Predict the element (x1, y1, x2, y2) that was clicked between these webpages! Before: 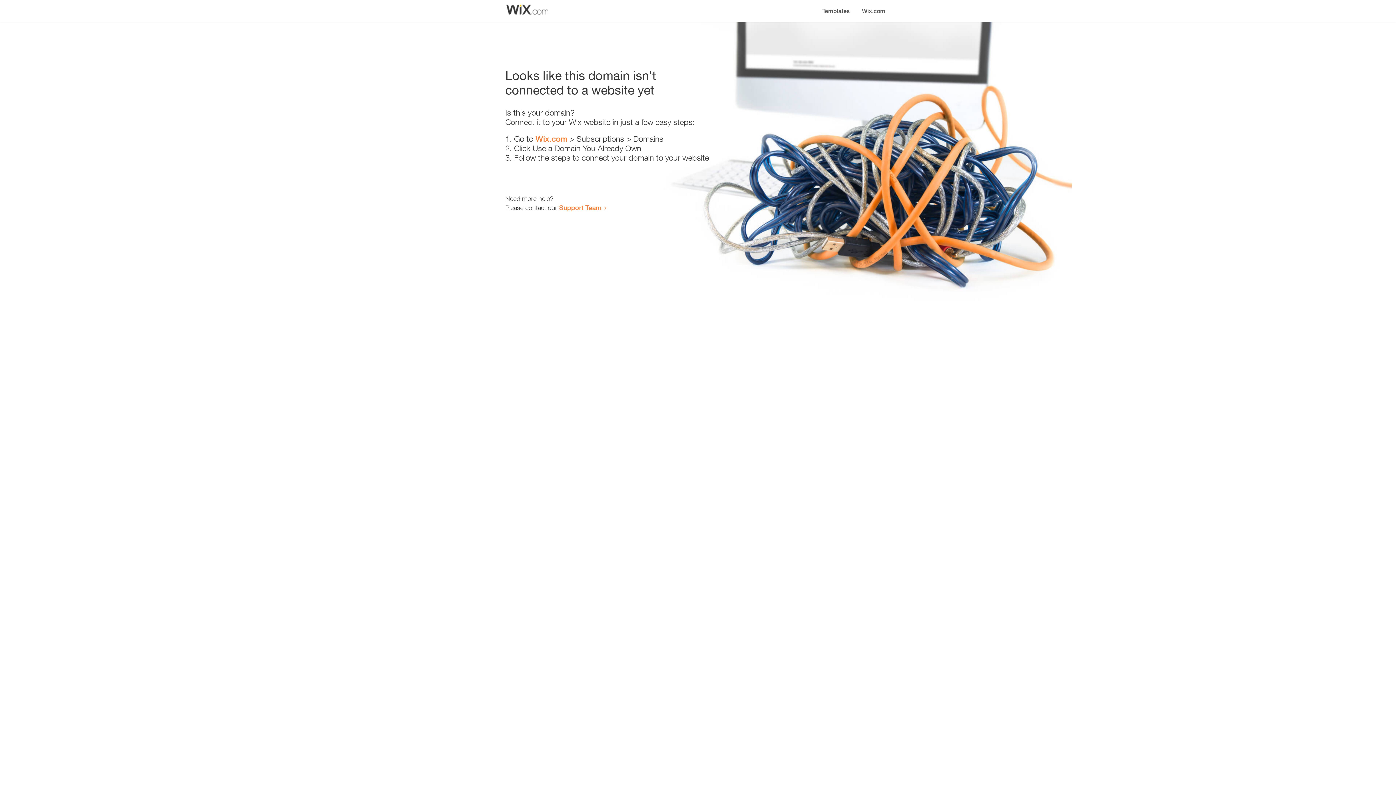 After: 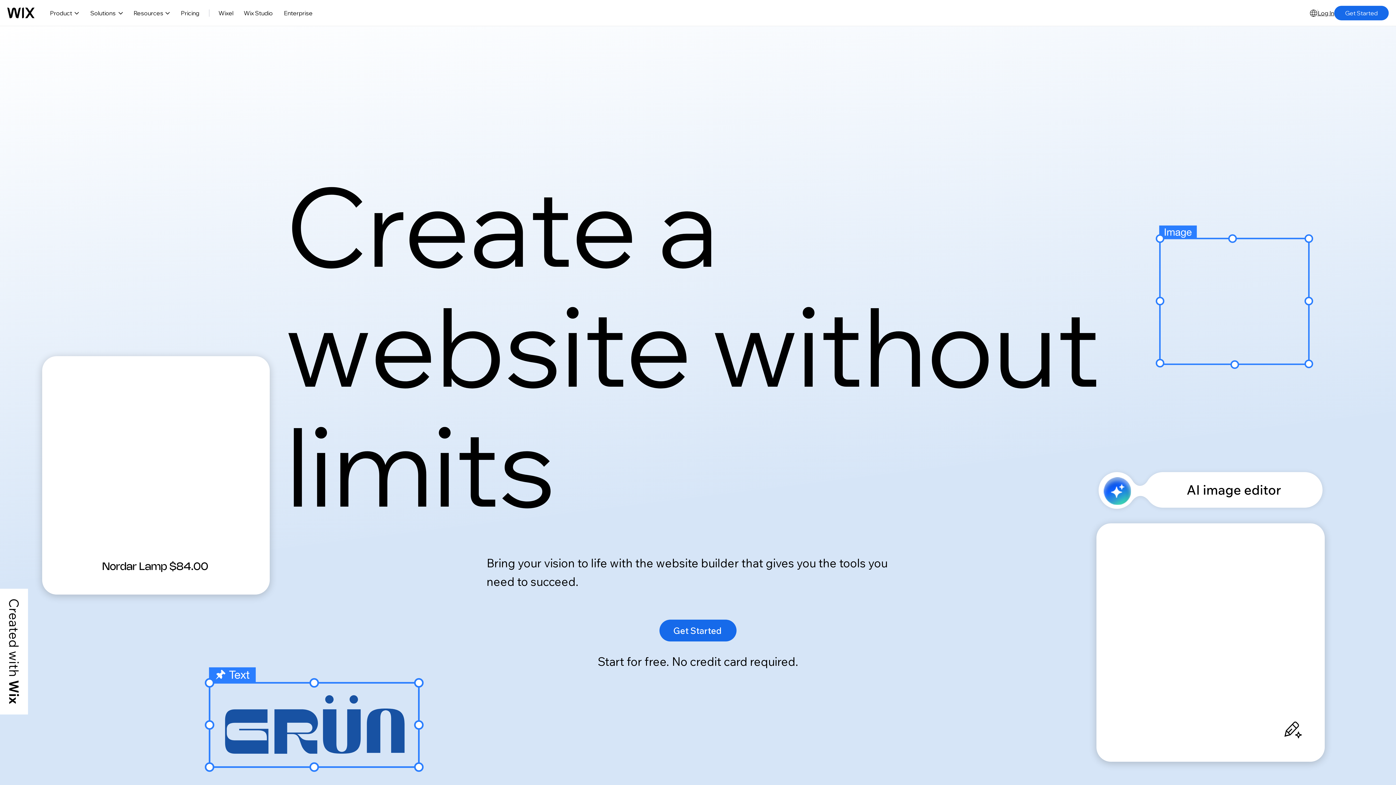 Action: label: Wix.com bbox: (535, 134, 567, 143)